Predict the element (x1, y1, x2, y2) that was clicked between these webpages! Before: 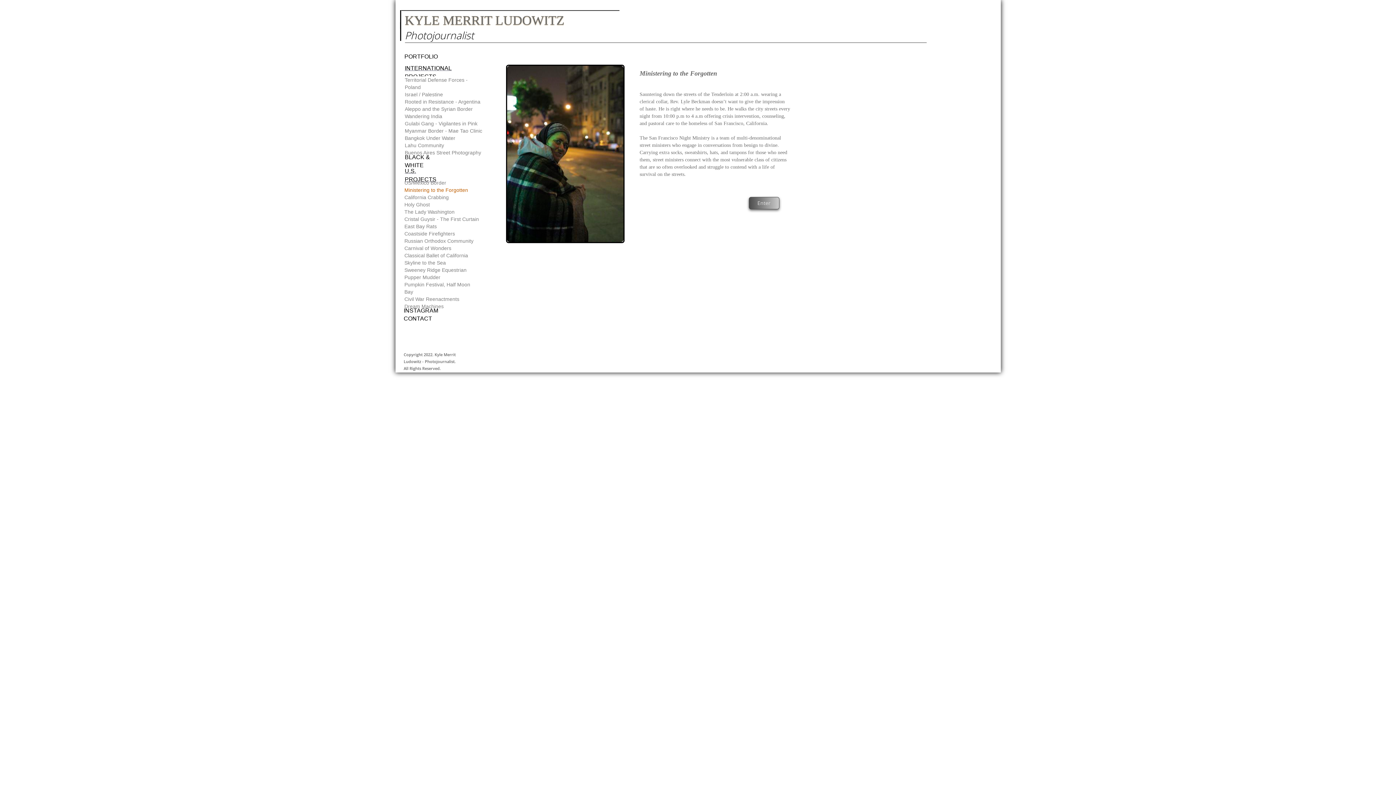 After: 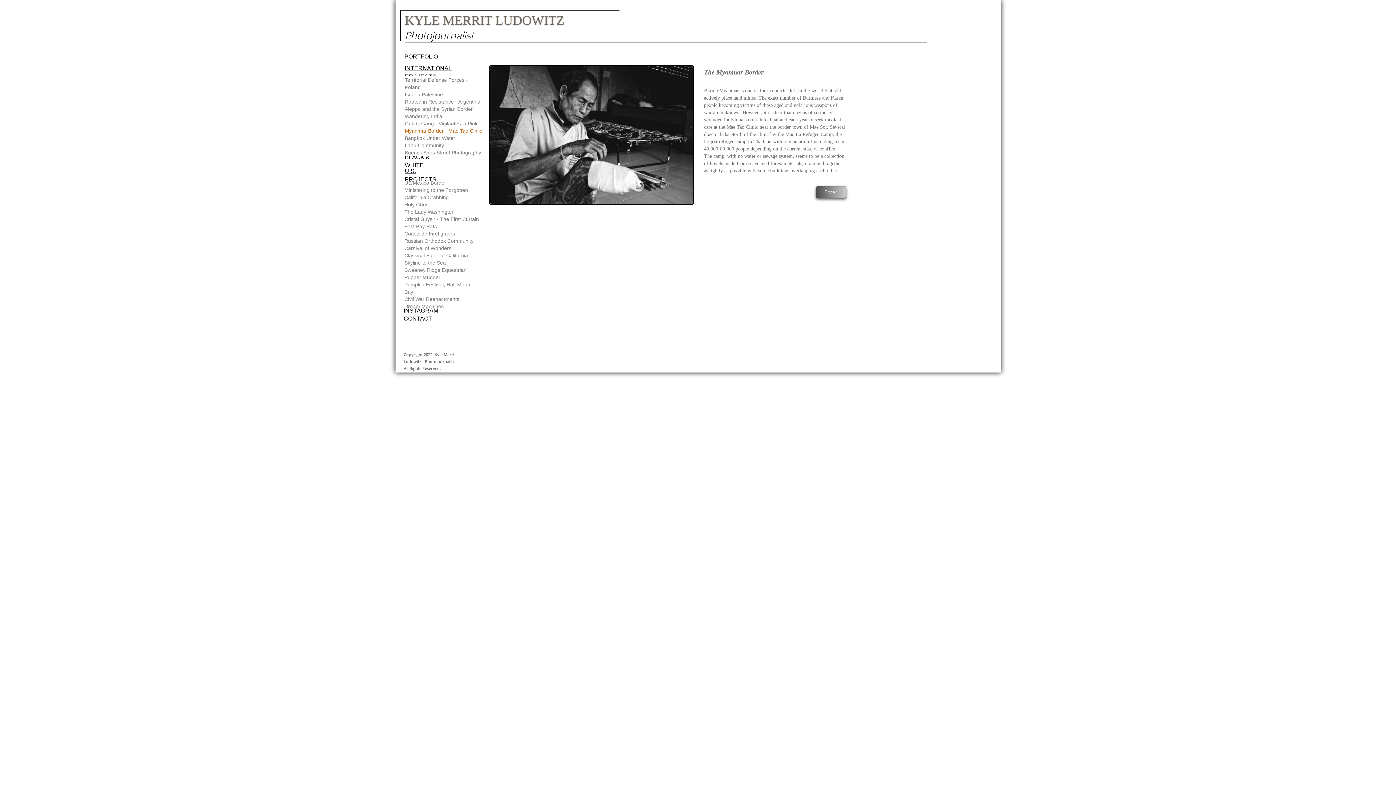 Action: bbox: (404, 128, 482, 133) label: Myanmar Border - Mae Tao Clinic